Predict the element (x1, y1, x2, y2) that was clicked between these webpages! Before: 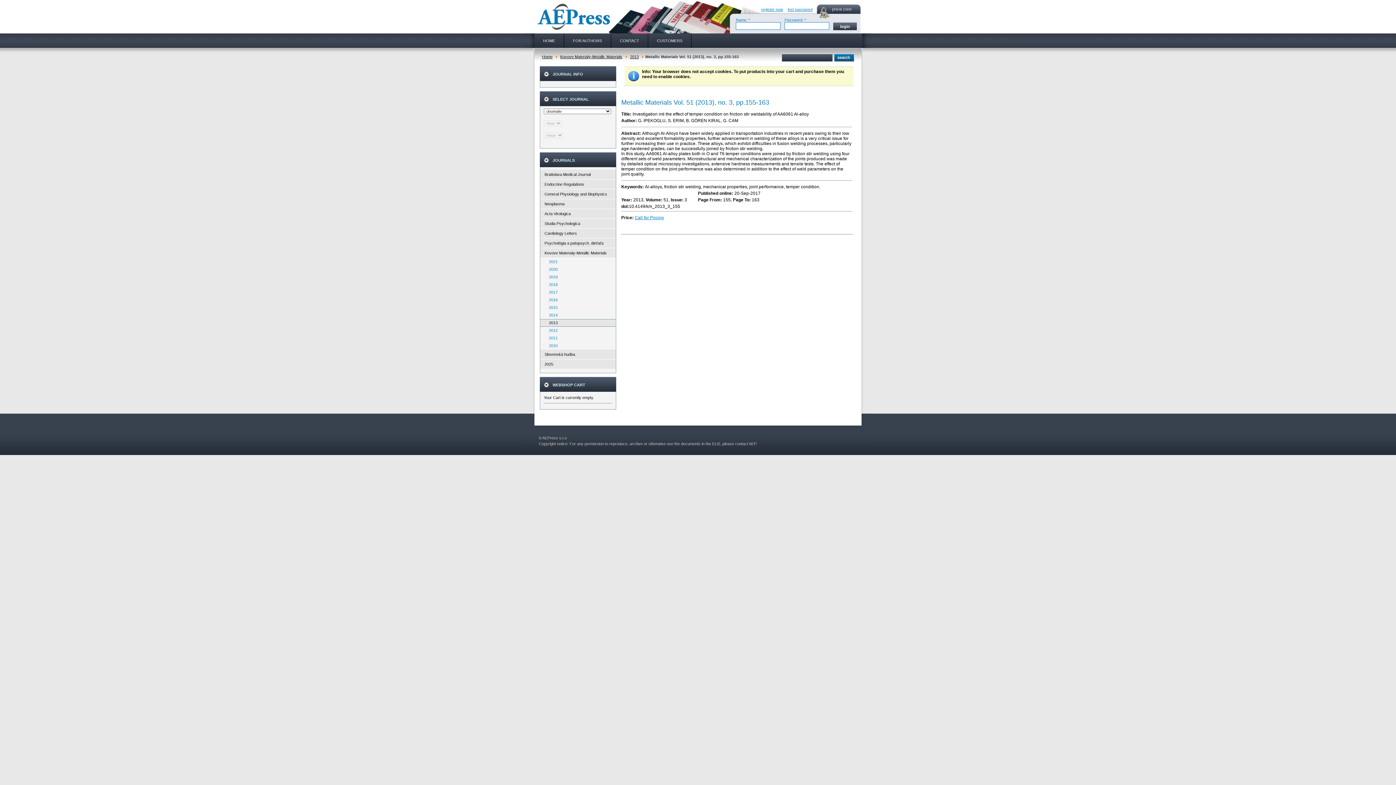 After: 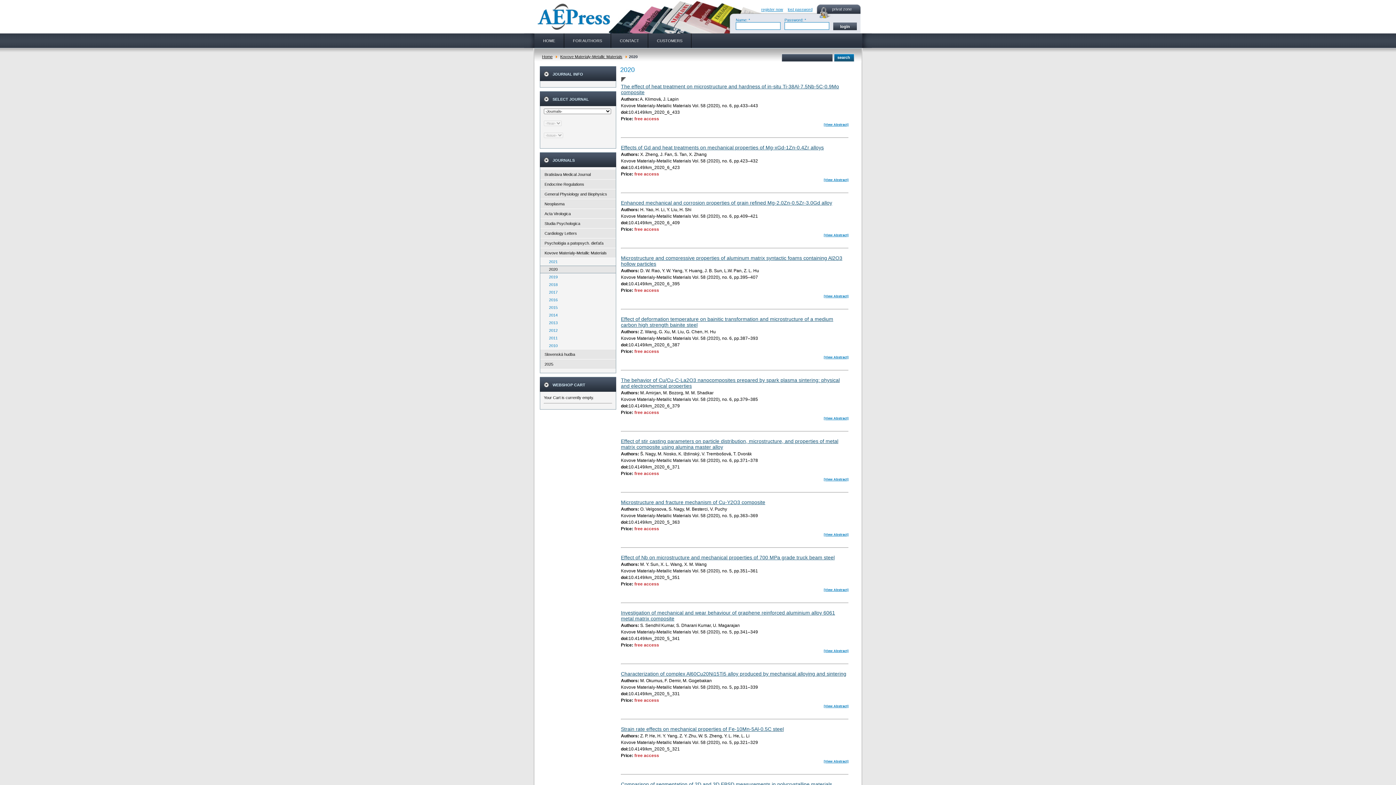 Action: bbox: (540, 265, 616, 273) label:    2020